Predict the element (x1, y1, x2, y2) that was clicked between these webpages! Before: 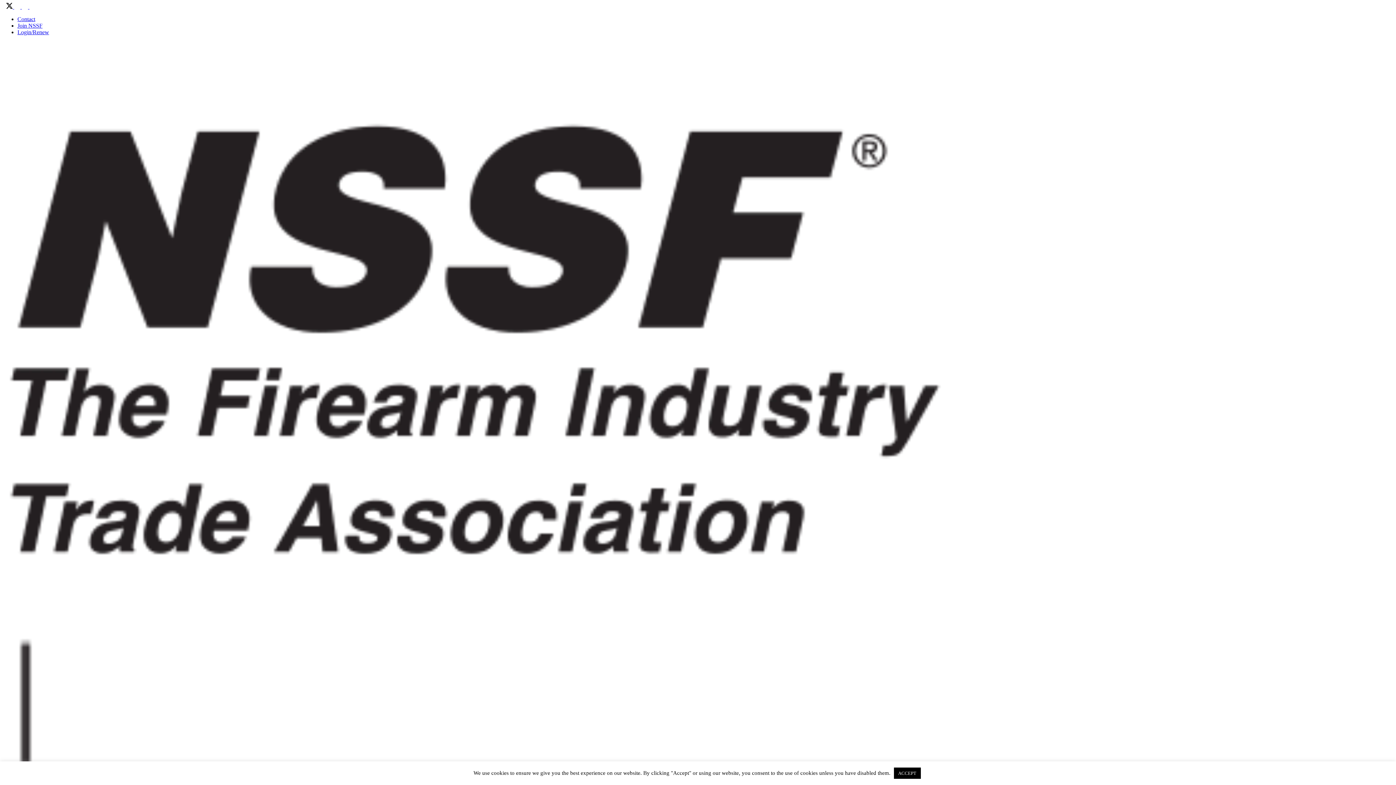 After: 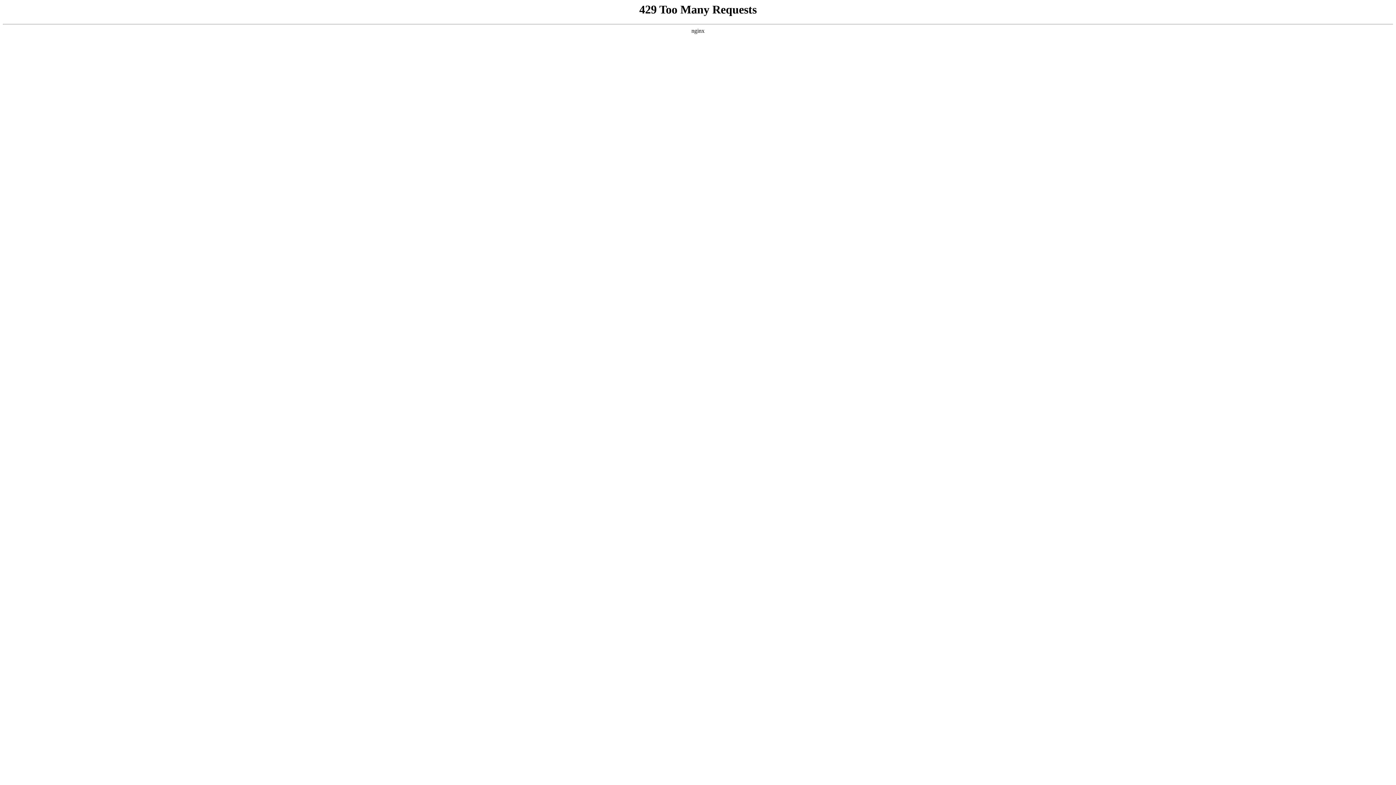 Action: bbox: (2, 611, 1035, 617)